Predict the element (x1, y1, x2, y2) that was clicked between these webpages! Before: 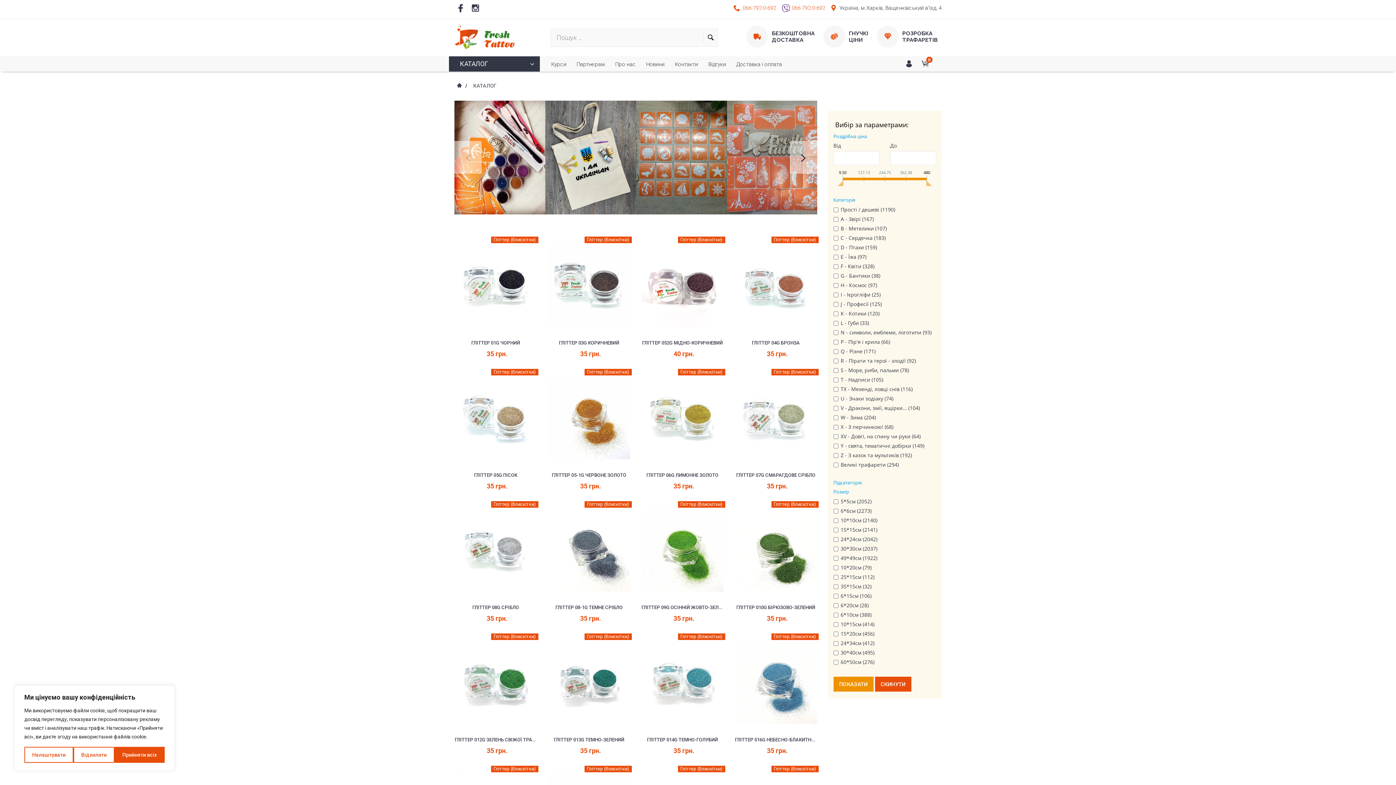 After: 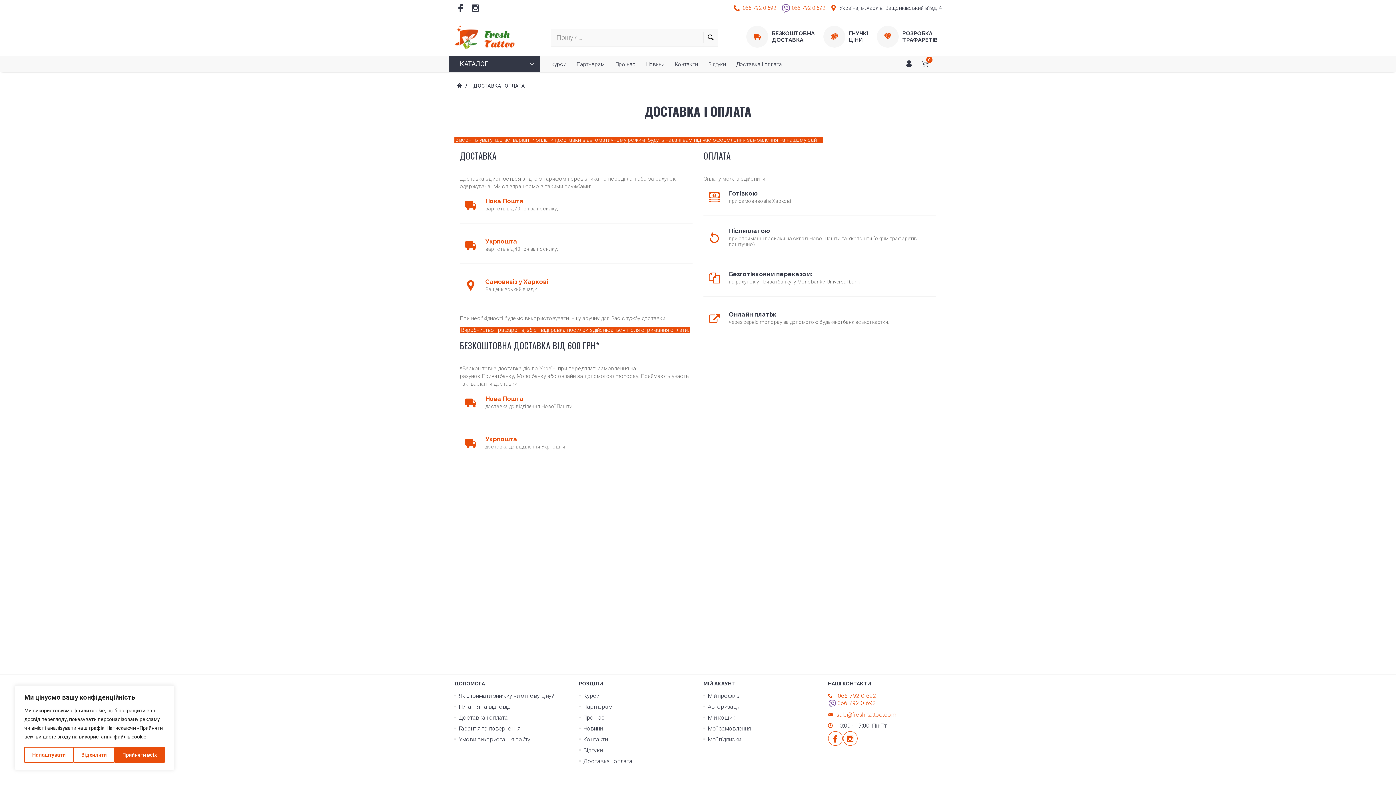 Action: bbox: (746, 25, 814, 47) label: 	
БЕЗКОШТОВНА
ДОСТАВКА